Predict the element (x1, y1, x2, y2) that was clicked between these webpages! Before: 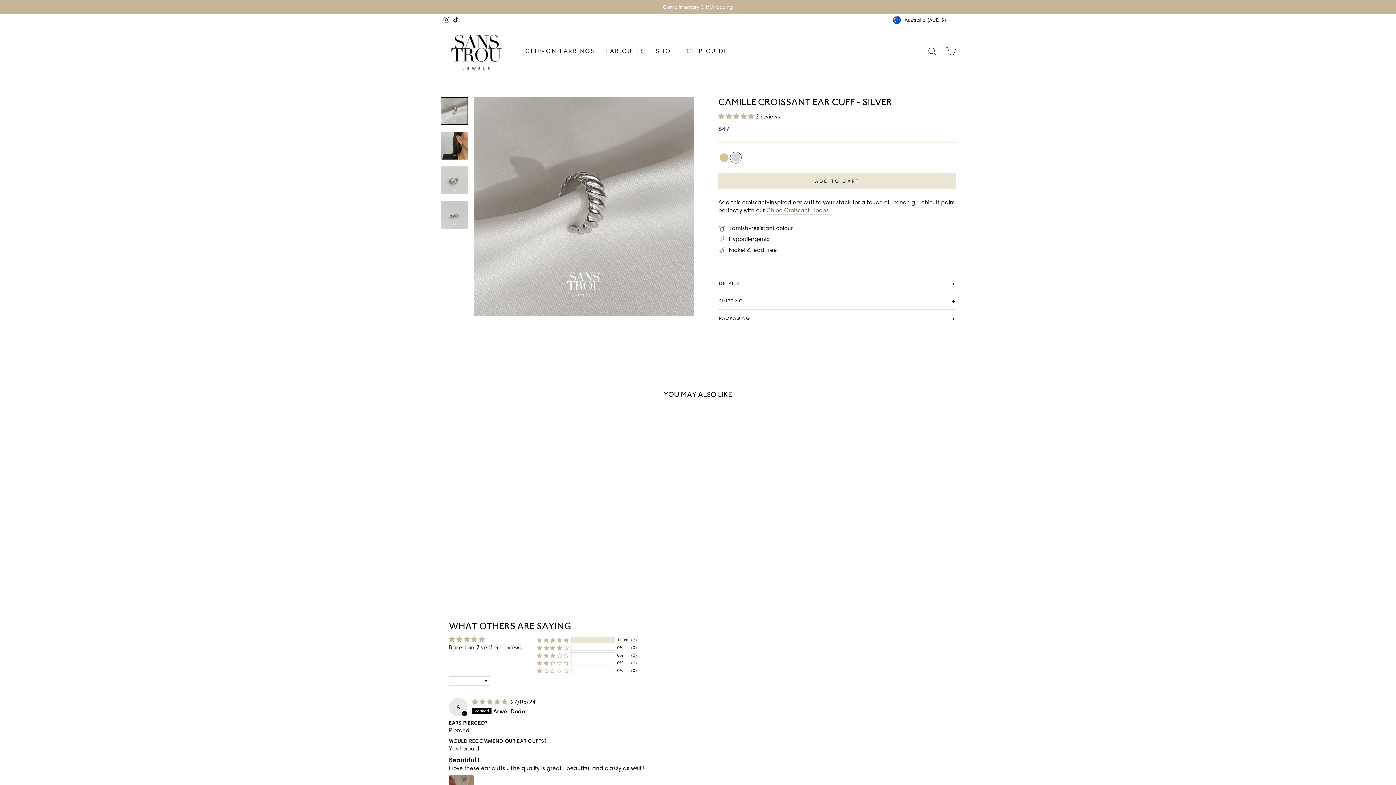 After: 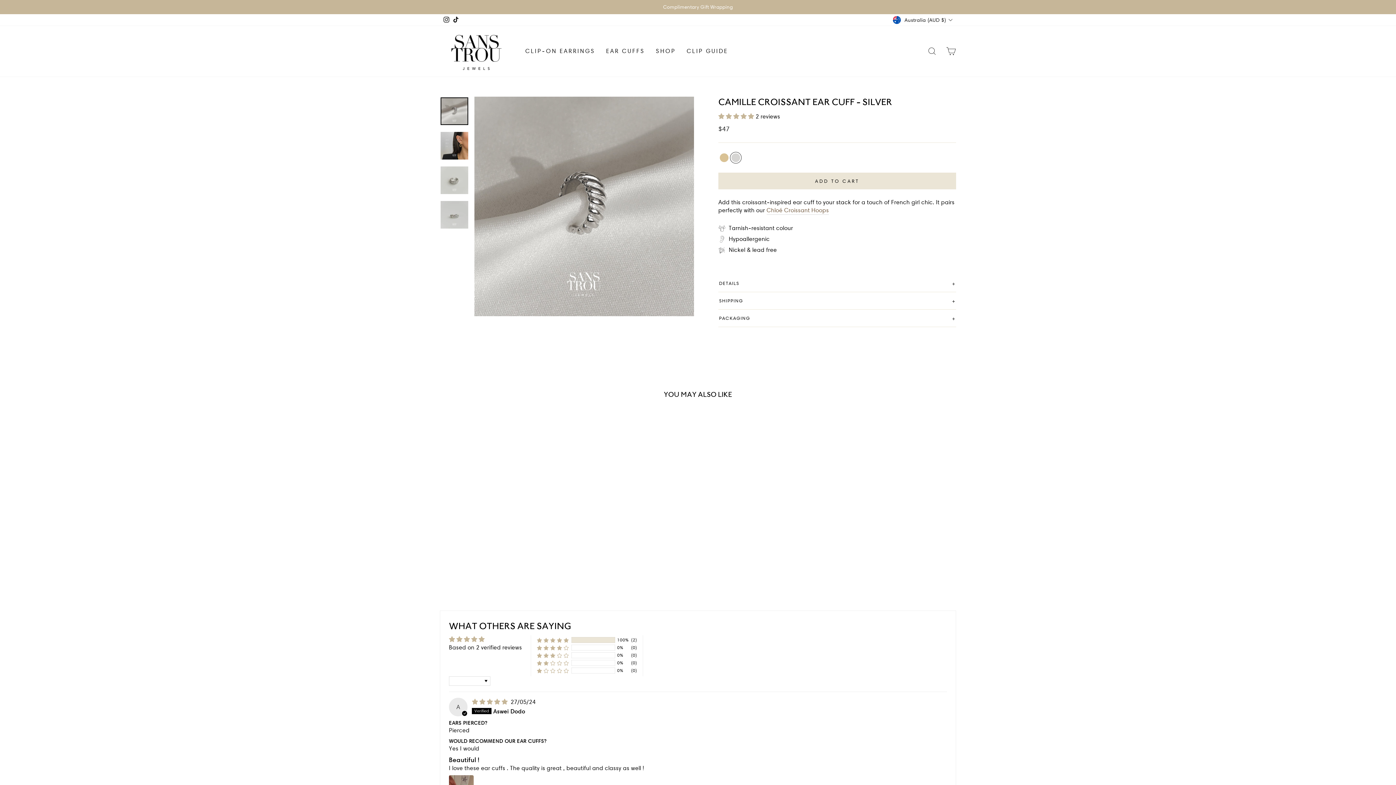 Action: bbox: (451, 14, 460, 25) label: TikTok